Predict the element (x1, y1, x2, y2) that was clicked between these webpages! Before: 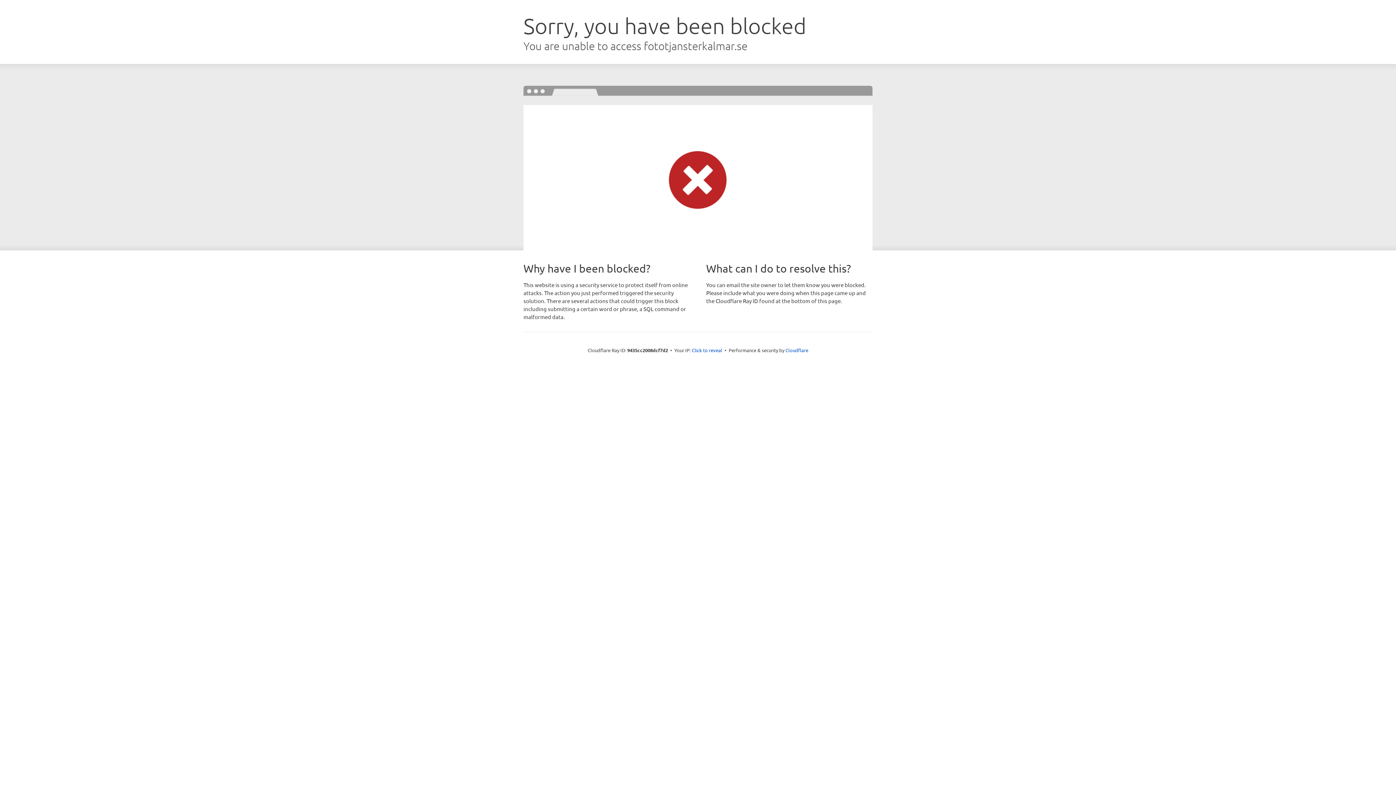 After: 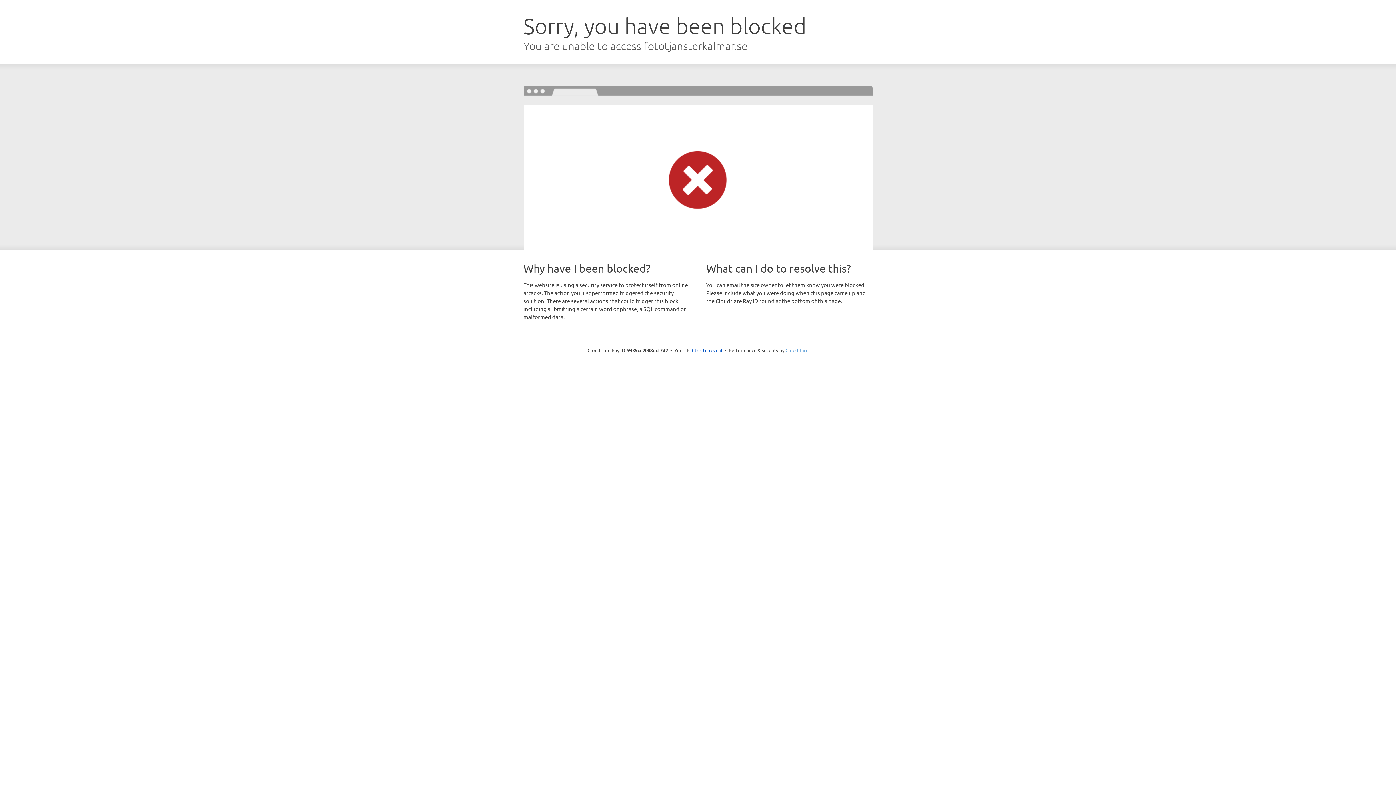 Action: bbox: (785, 347, 808, 353) label: Cloudflare